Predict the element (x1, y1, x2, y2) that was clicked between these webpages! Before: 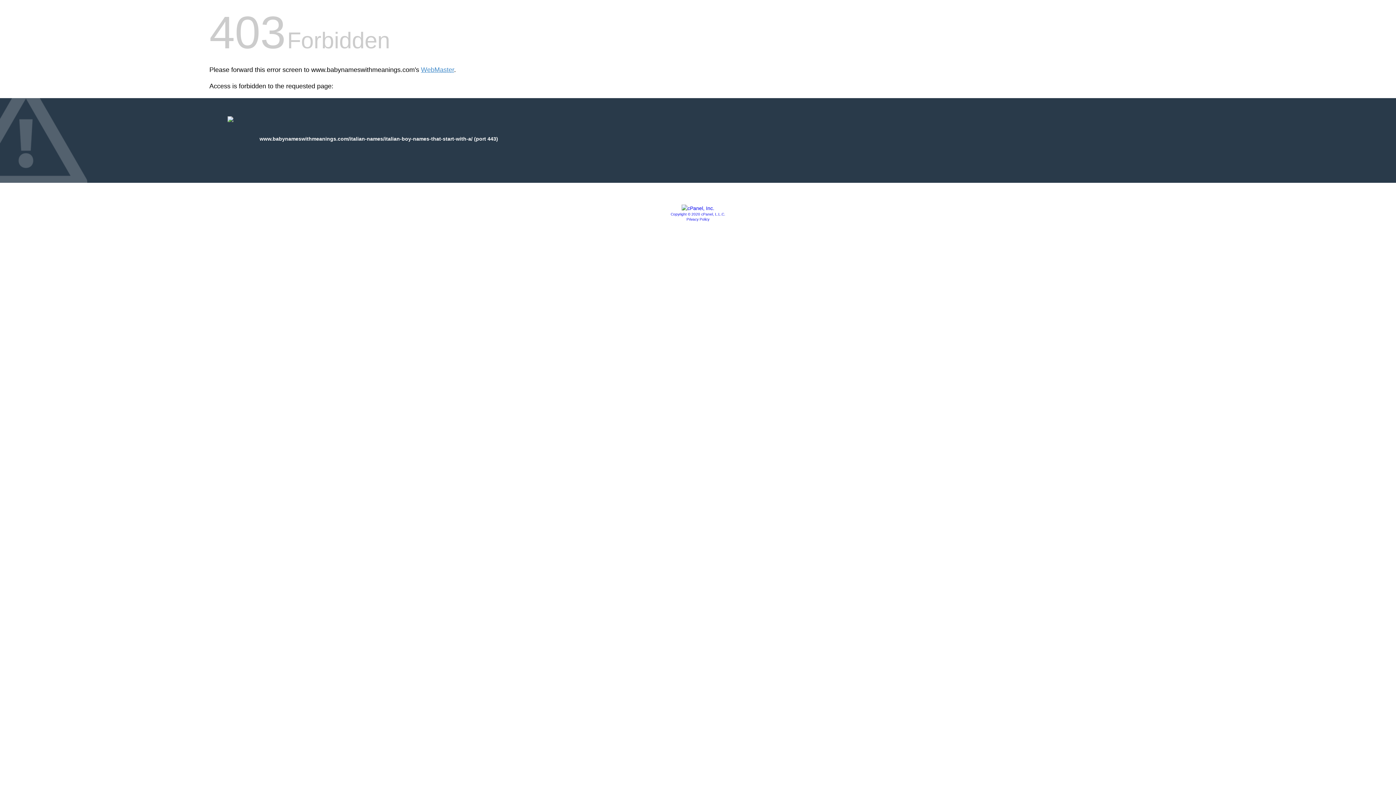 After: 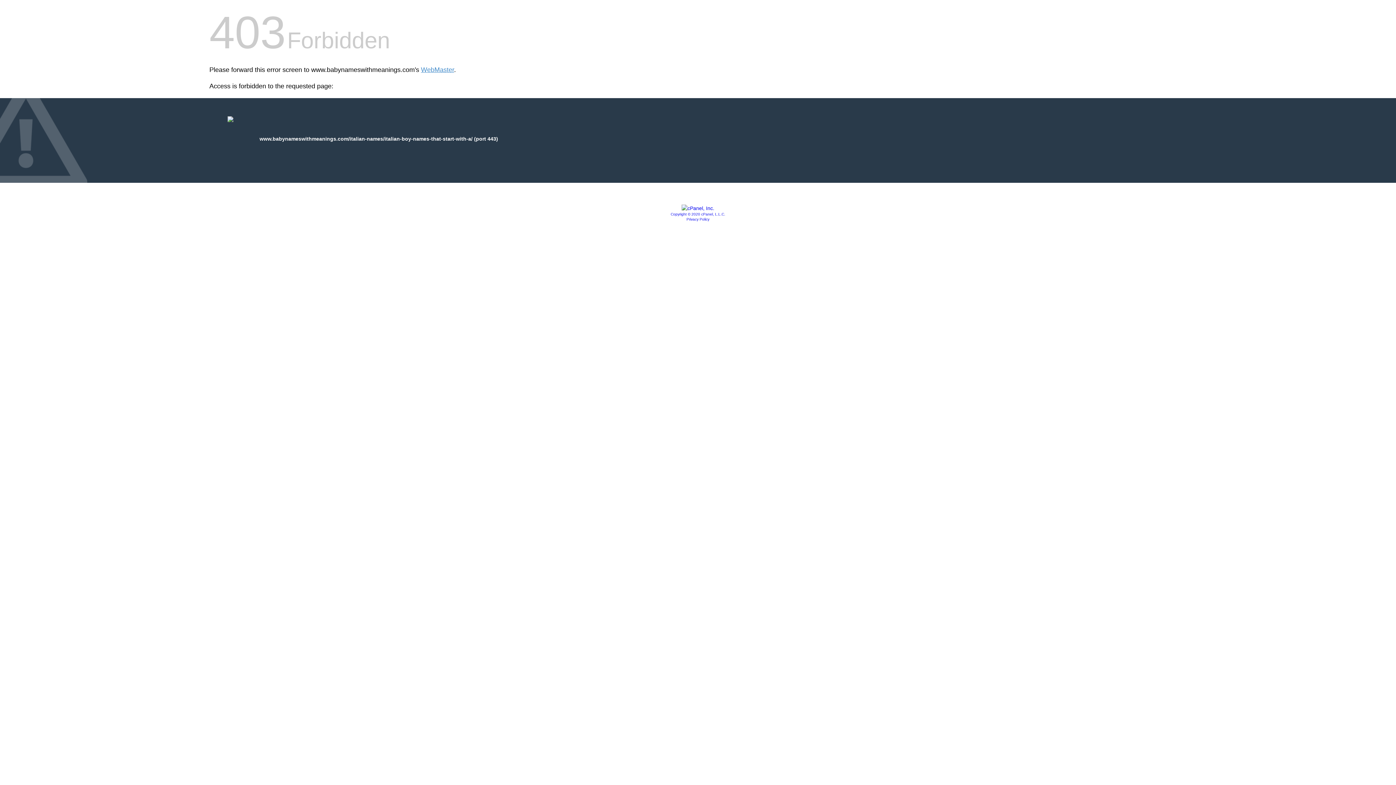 Action: label: Copyright © 2020 cPanel, L.L.C. bbox: (670, 212, 725, 216)